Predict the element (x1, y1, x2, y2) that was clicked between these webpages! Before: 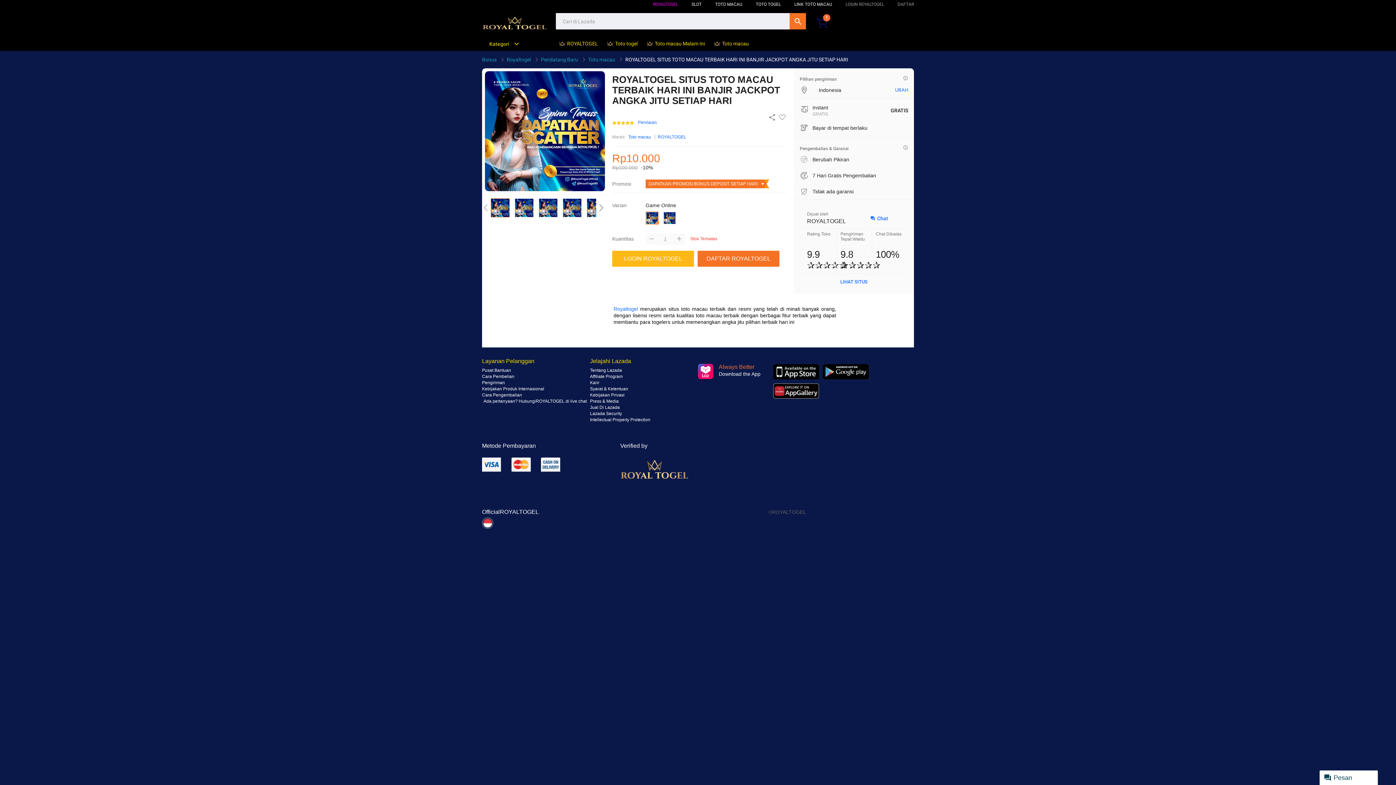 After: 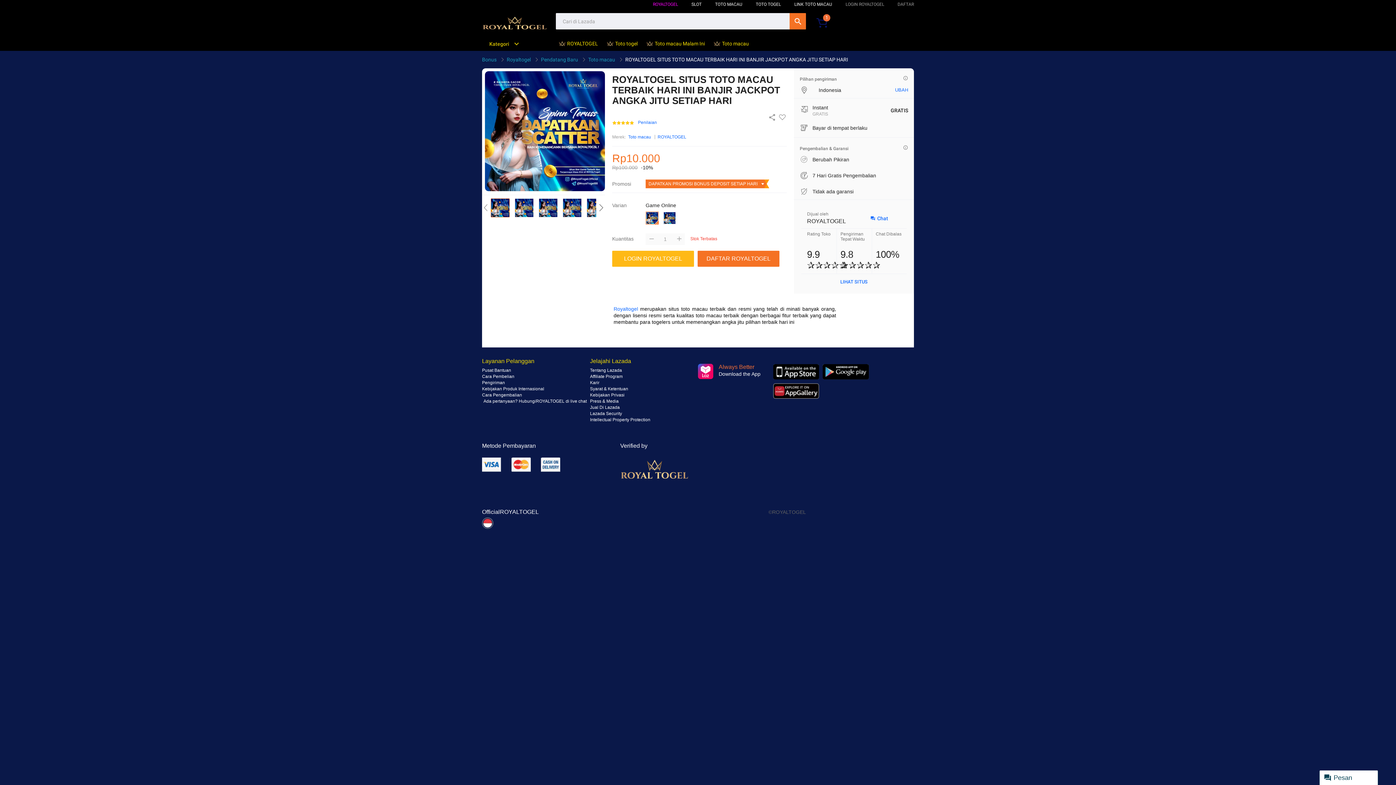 Action: label: LINK TOTO MACAU bbox: (794, 1, 832, 6)